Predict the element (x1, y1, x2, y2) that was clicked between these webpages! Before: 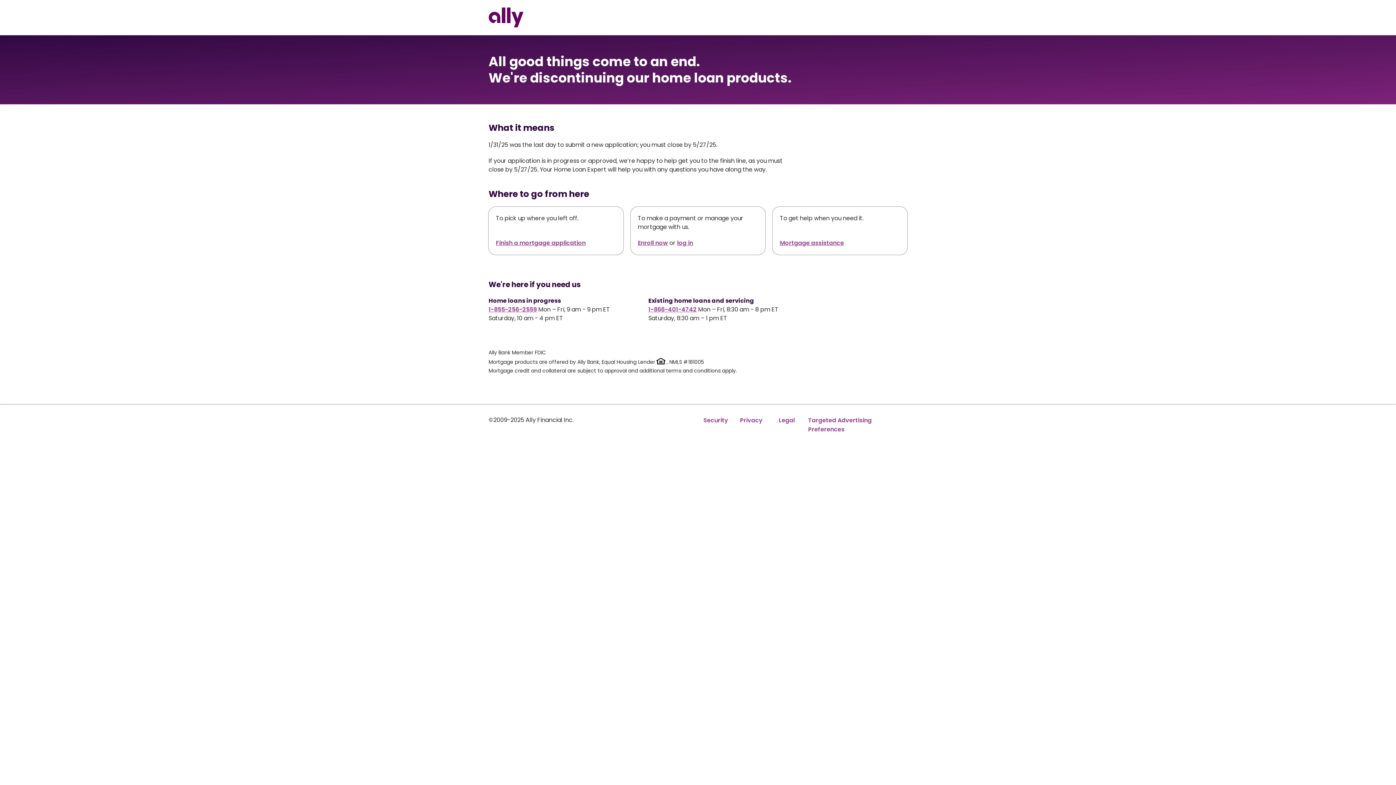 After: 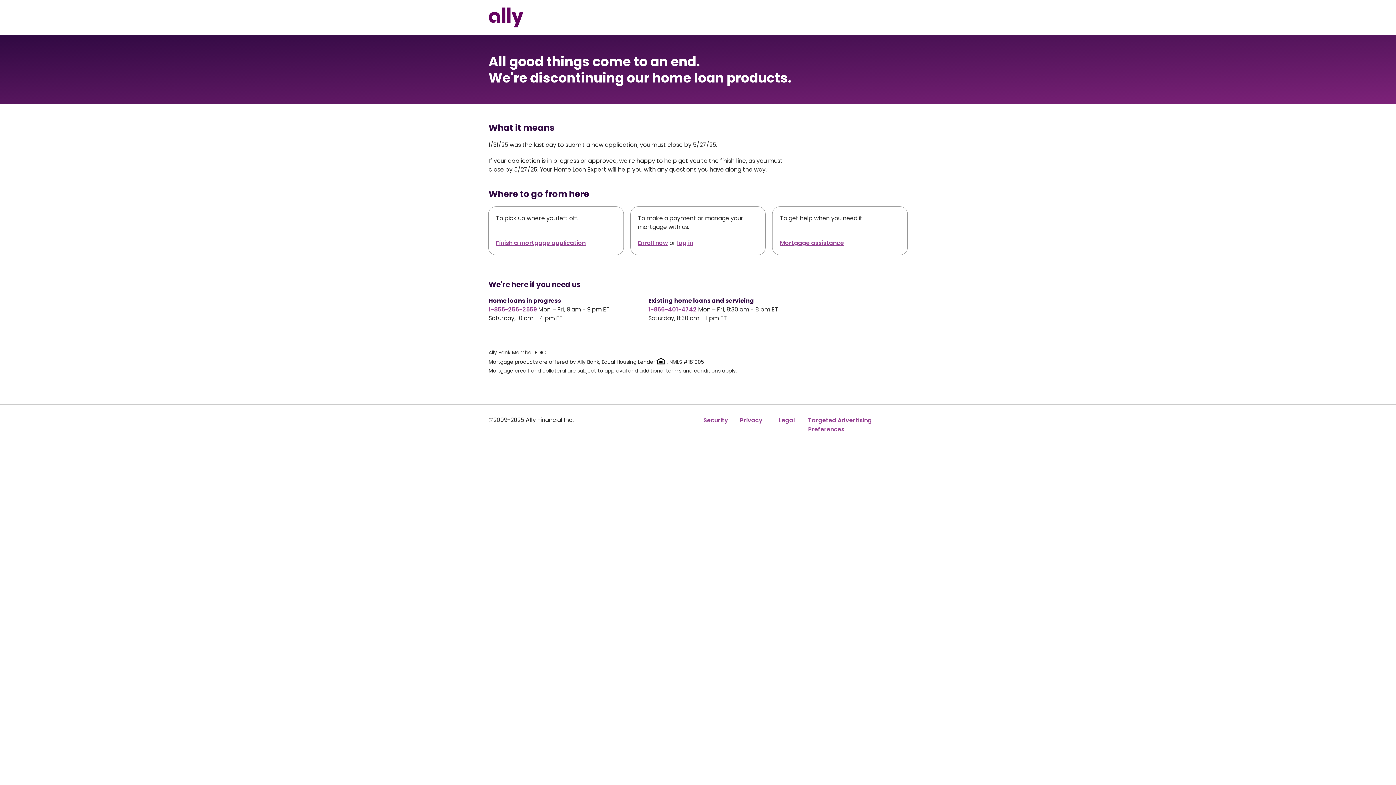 Action: bbox: (648, 305, 696, 313) label: 1-866-401-4742